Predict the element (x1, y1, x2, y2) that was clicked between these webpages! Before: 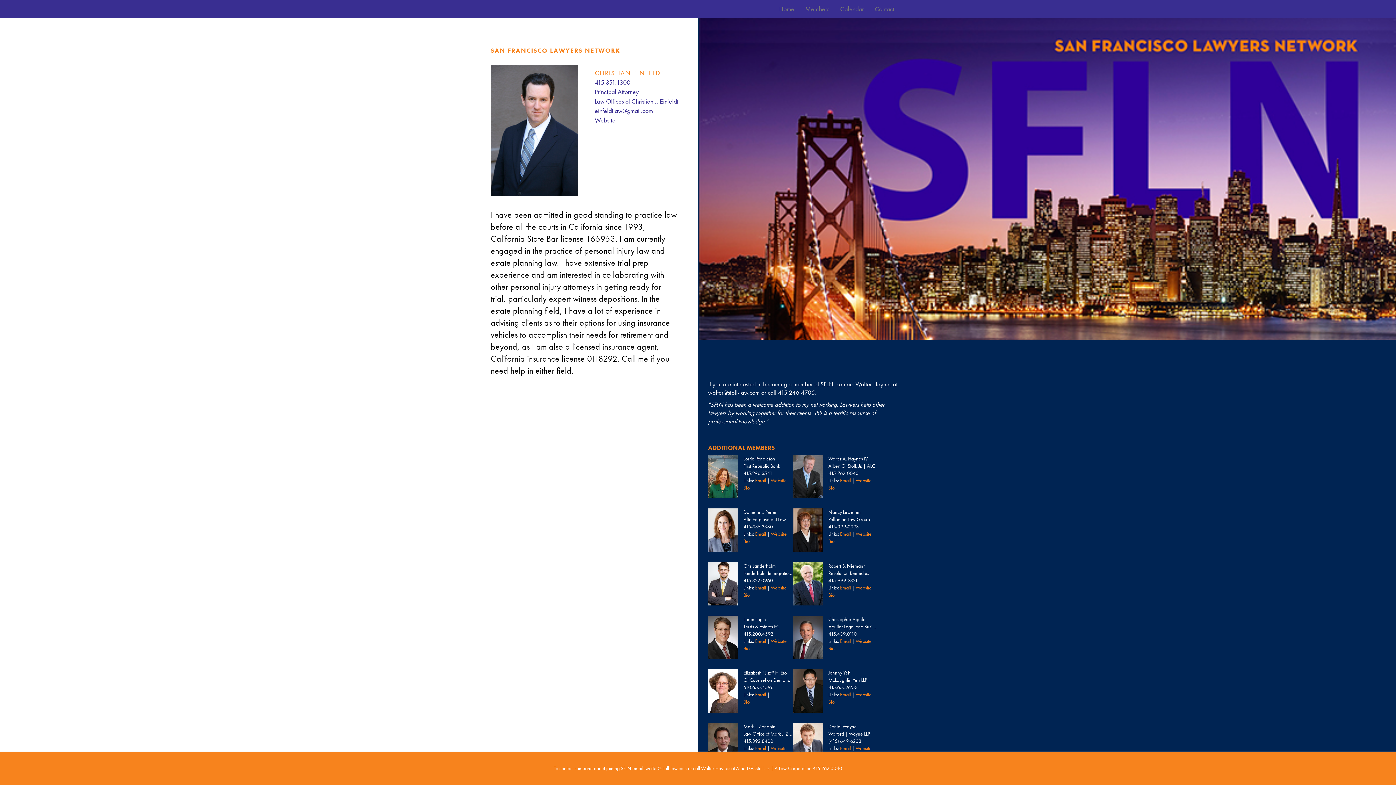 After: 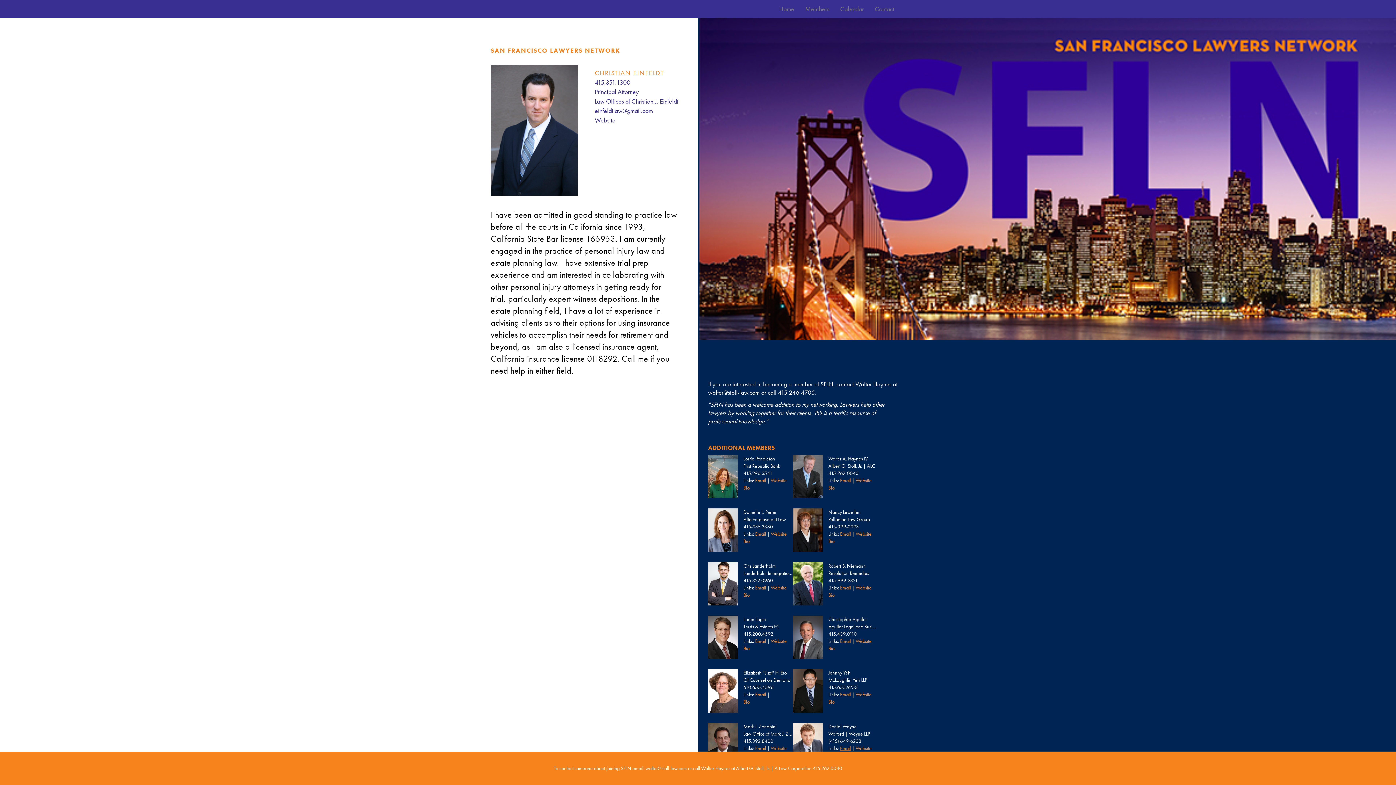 Action: label: Email bbox: (840, 745, 851, 751)